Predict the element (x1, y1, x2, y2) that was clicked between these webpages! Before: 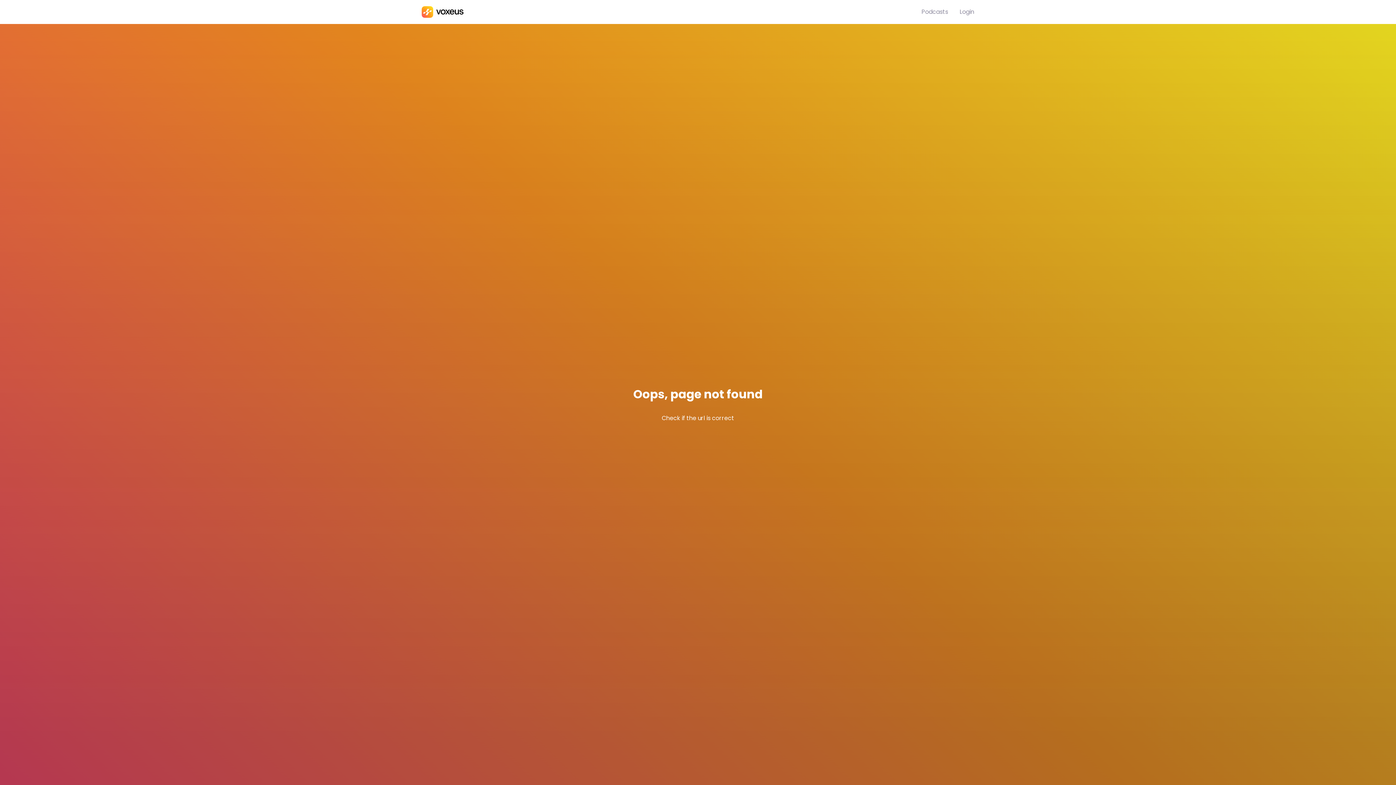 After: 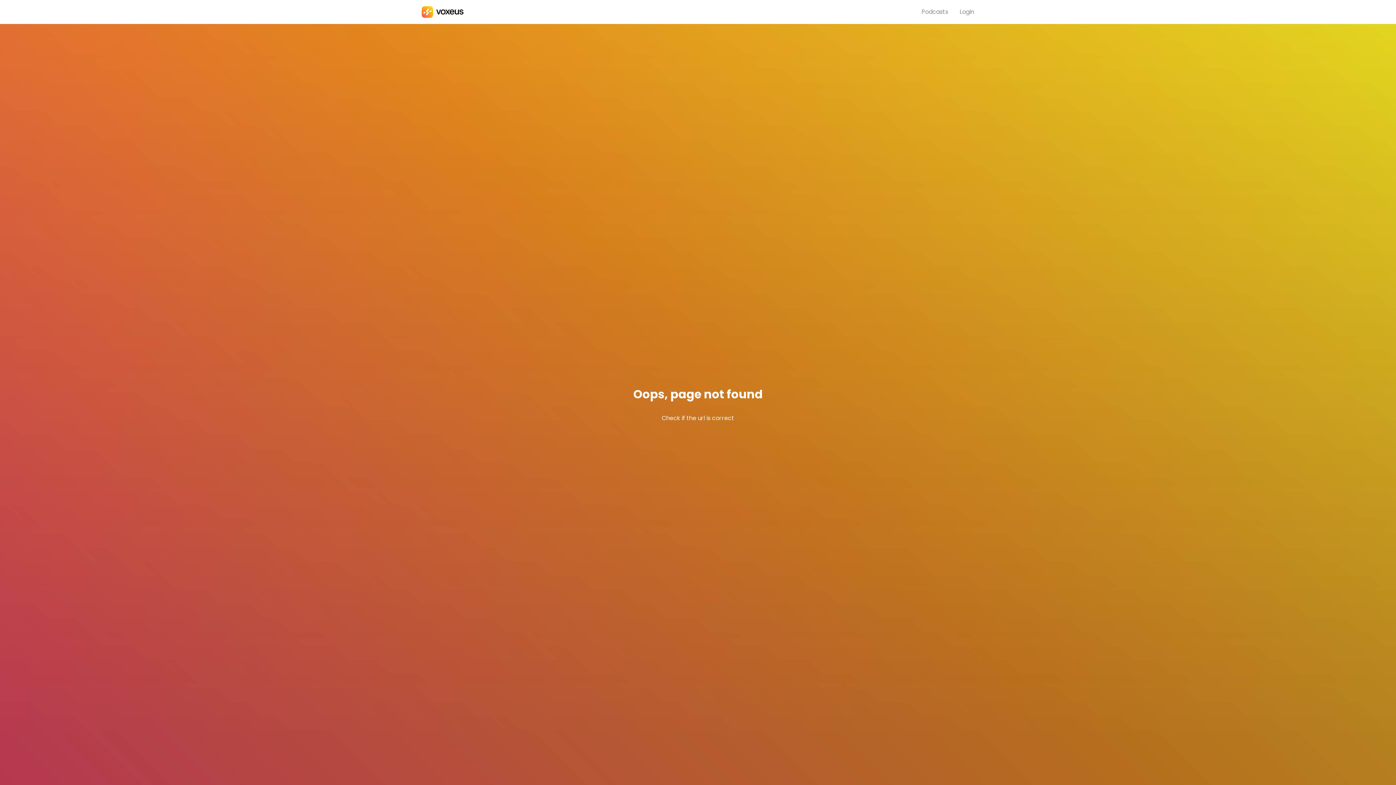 Action: label: Login bbox: (960, 7, 974, 16)